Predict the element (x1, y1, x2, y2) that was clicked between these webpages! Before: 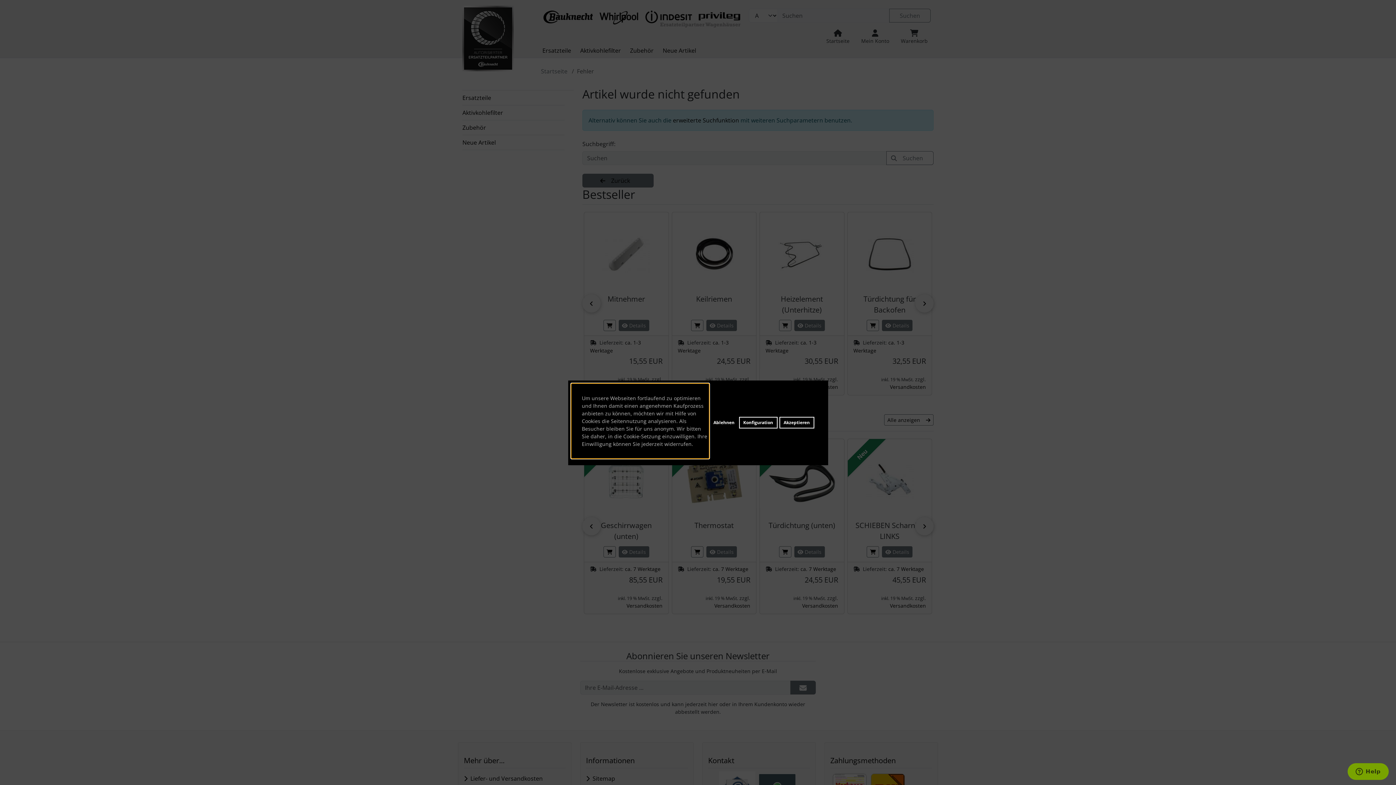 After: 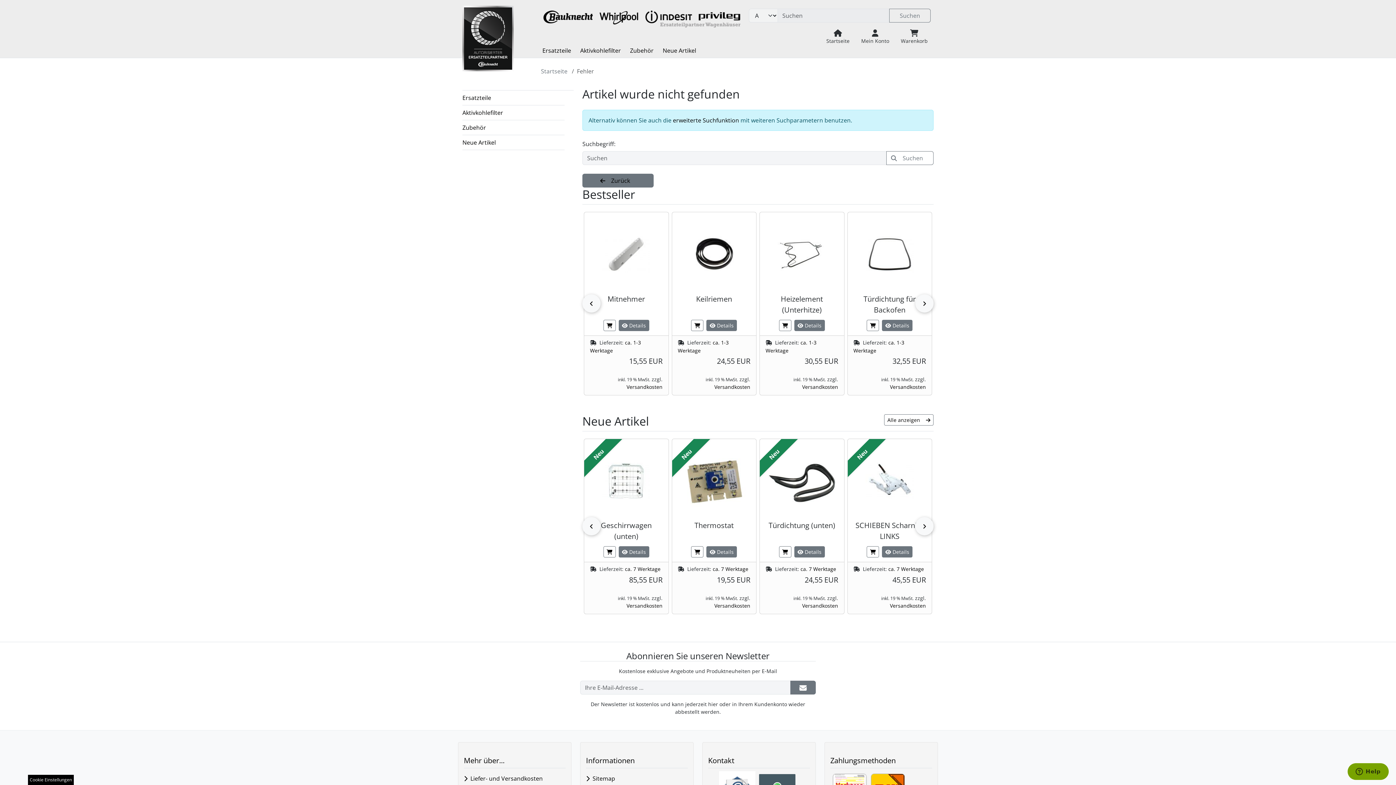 Action: label: Ablehnen bbox: (709, 417, 739, 428)